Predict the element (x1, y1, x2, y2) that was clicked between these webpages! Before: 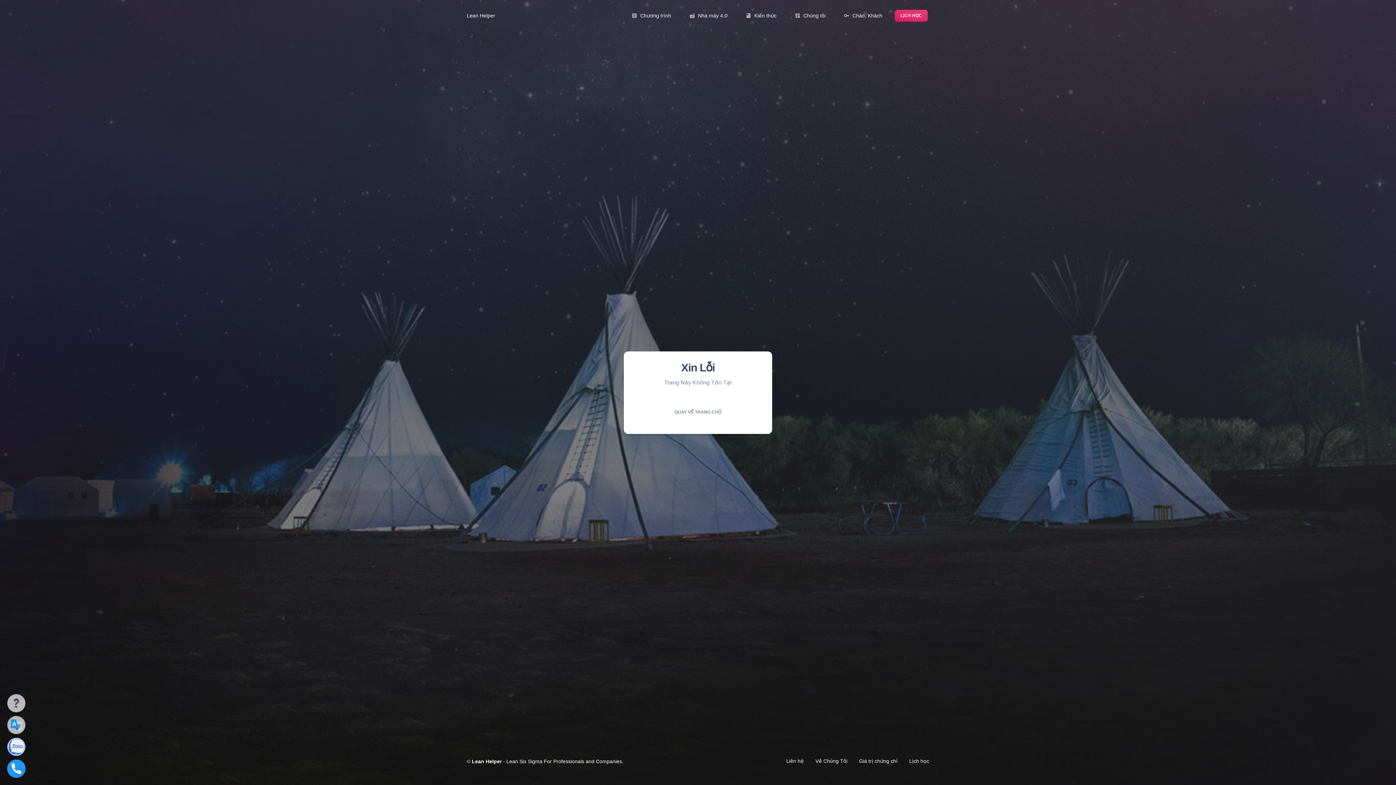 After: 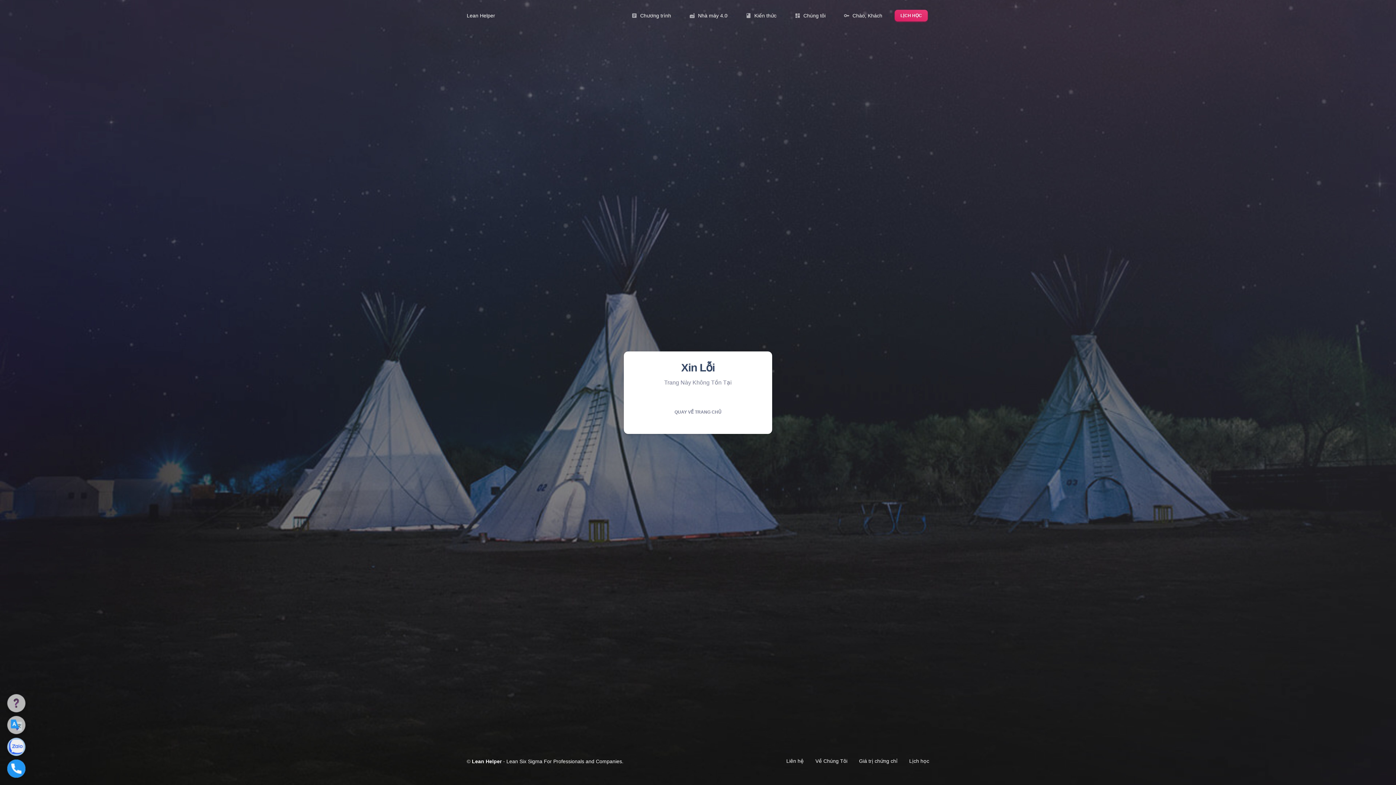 Action: bbox: (6, 715, 25, 734)